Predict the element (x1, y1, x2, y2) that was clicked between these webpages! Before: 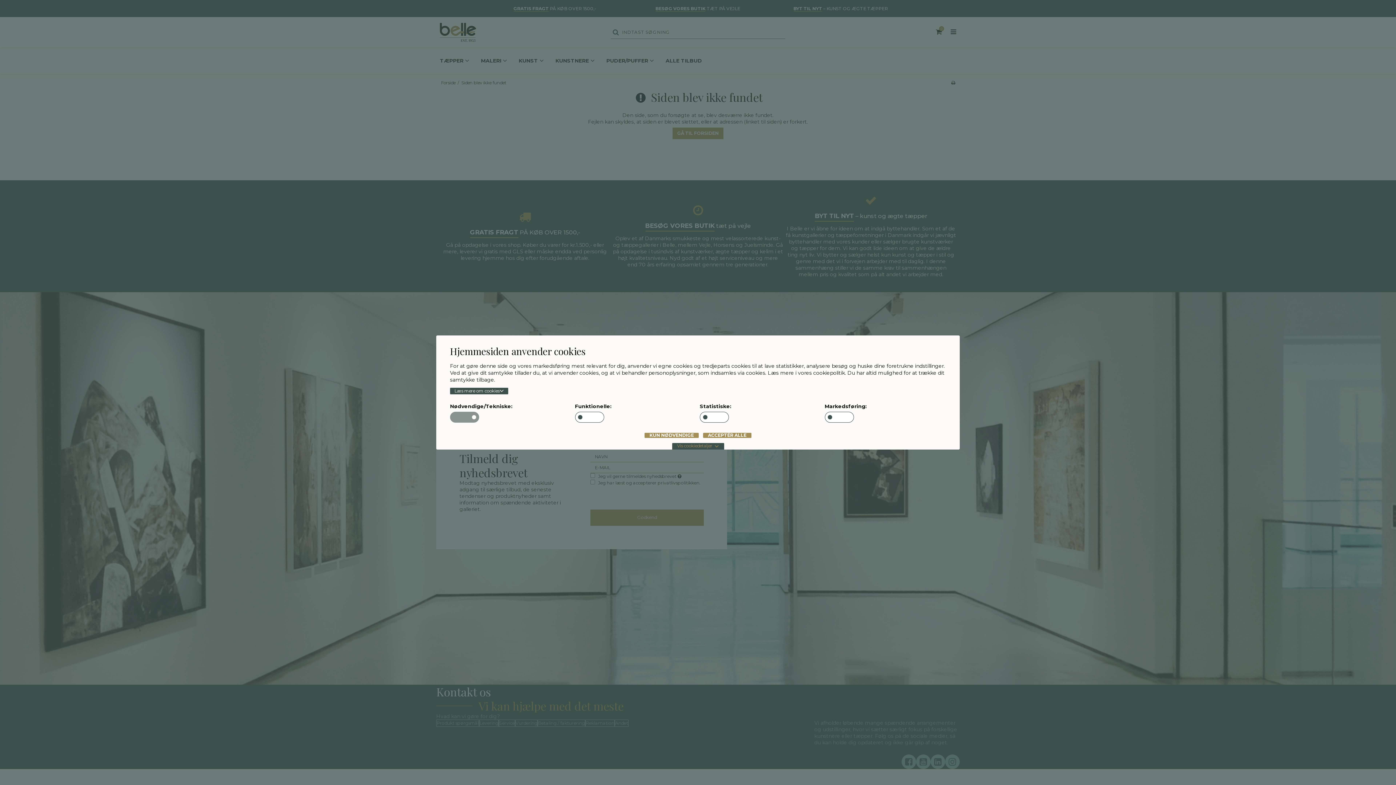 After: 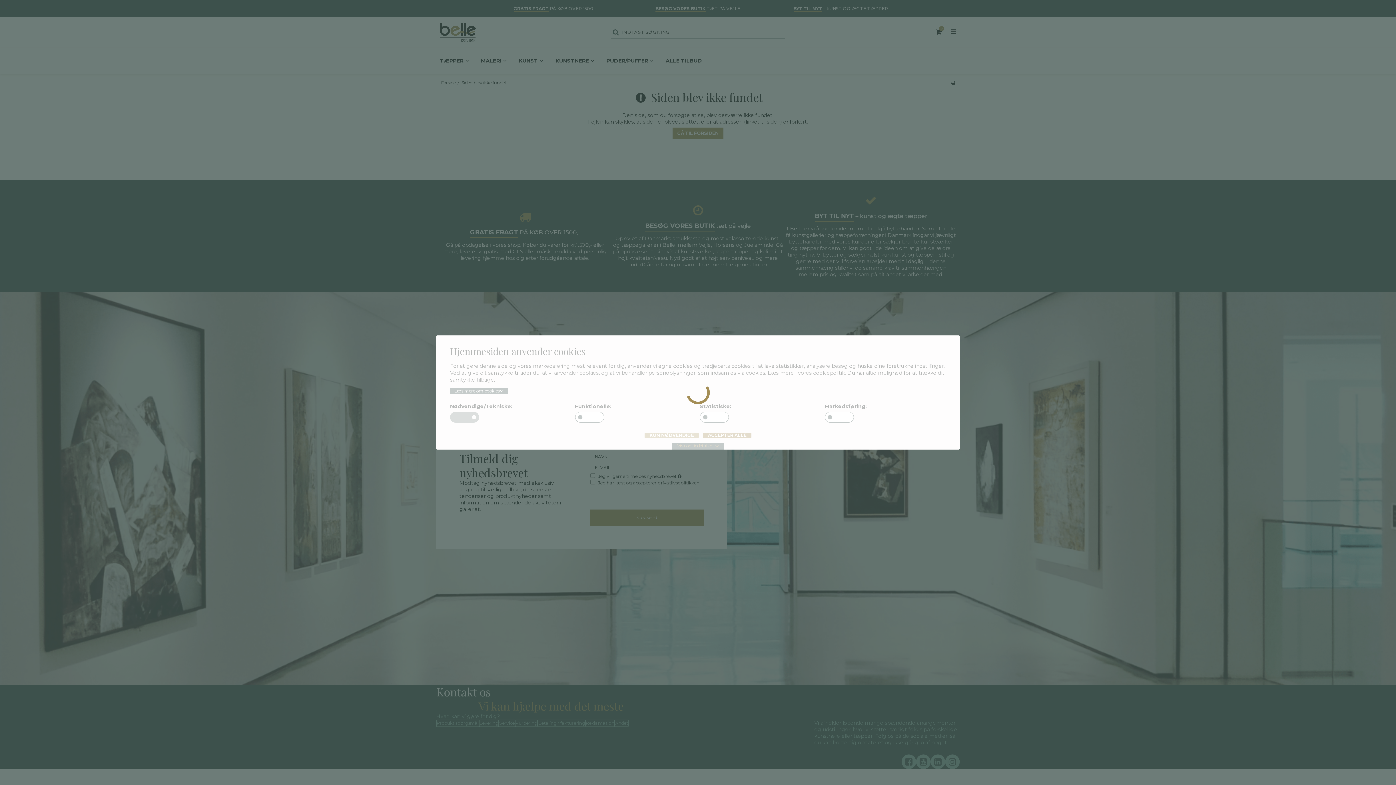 Action: bbox: (644, 433, 698, 438) label: KUN NØDVENDIGE